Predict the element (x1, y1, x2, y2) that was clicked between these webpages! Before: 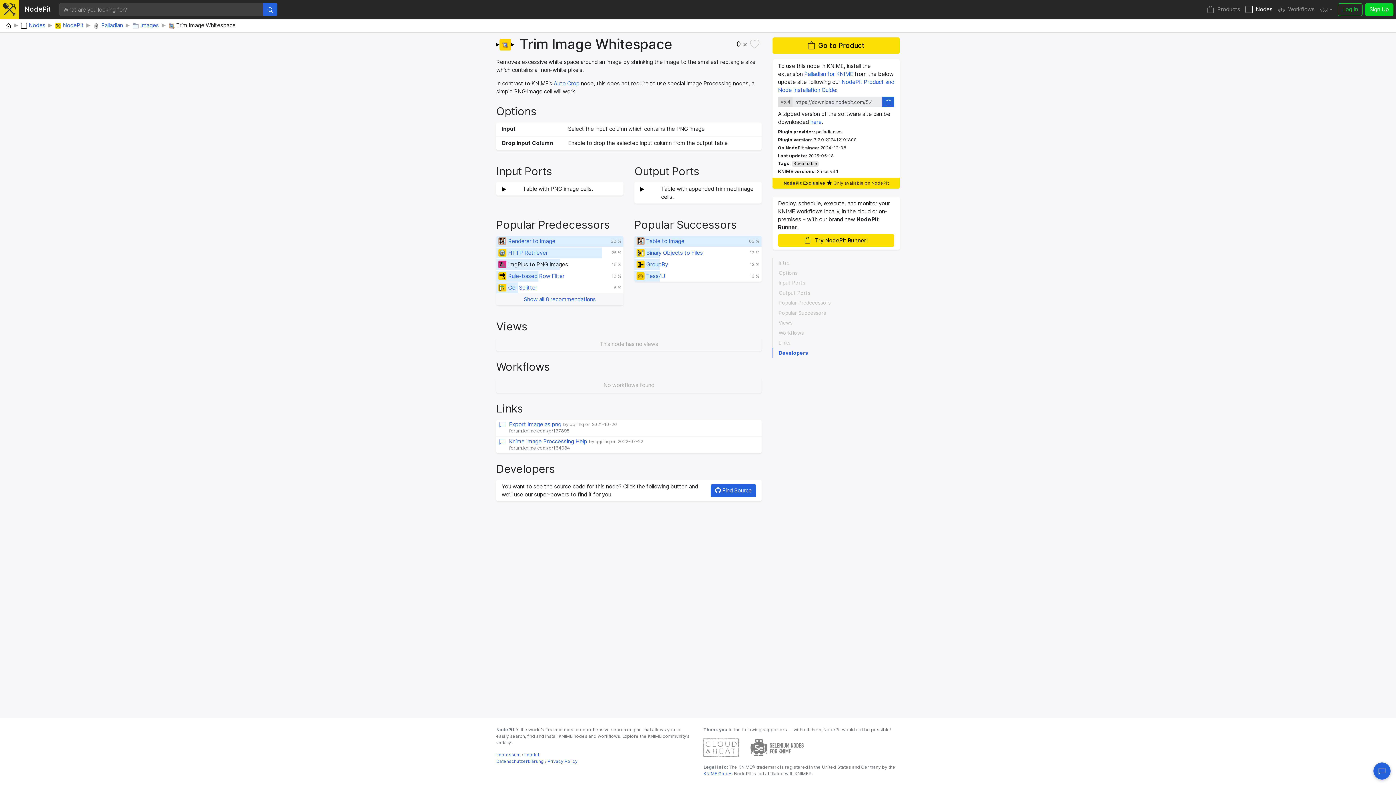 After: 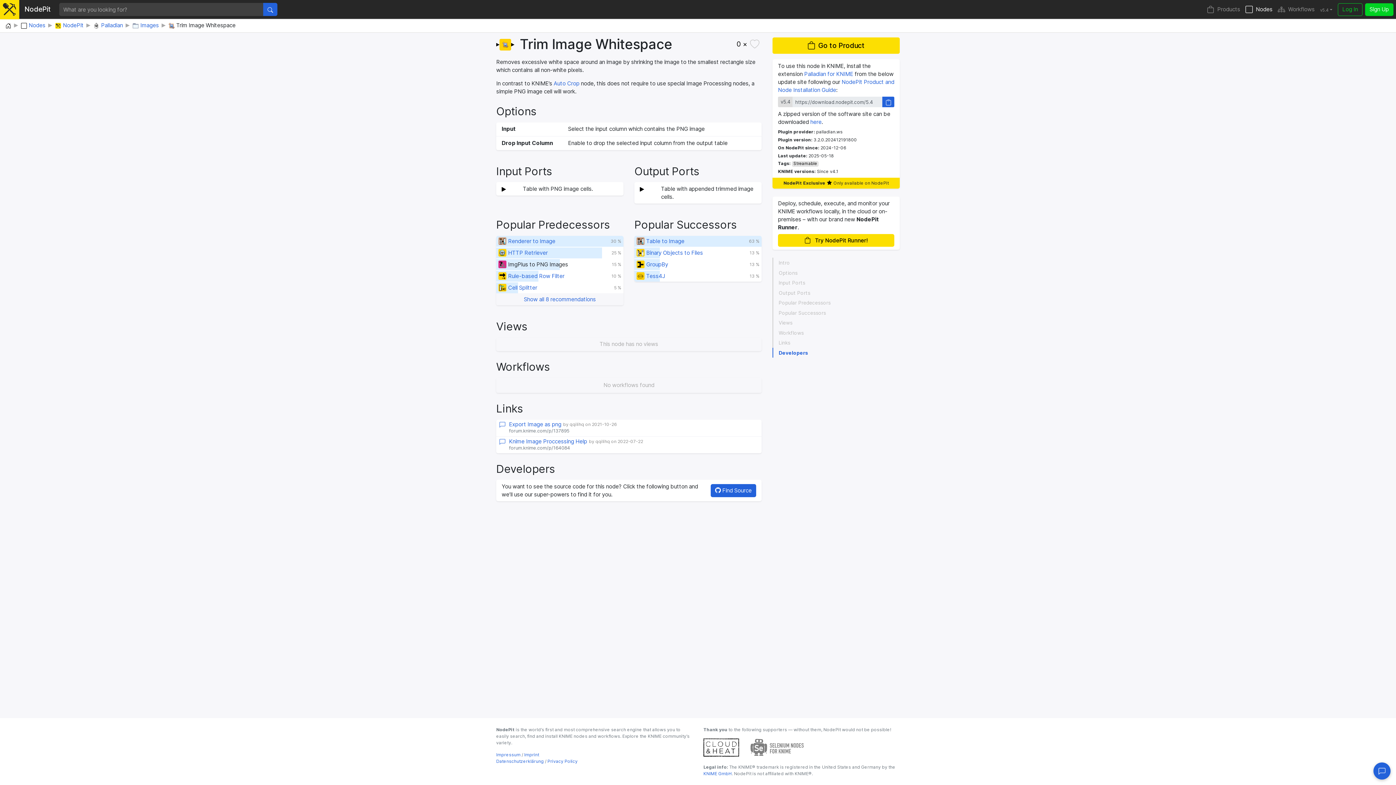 Action: bbox: (703, 744, 739, 750)